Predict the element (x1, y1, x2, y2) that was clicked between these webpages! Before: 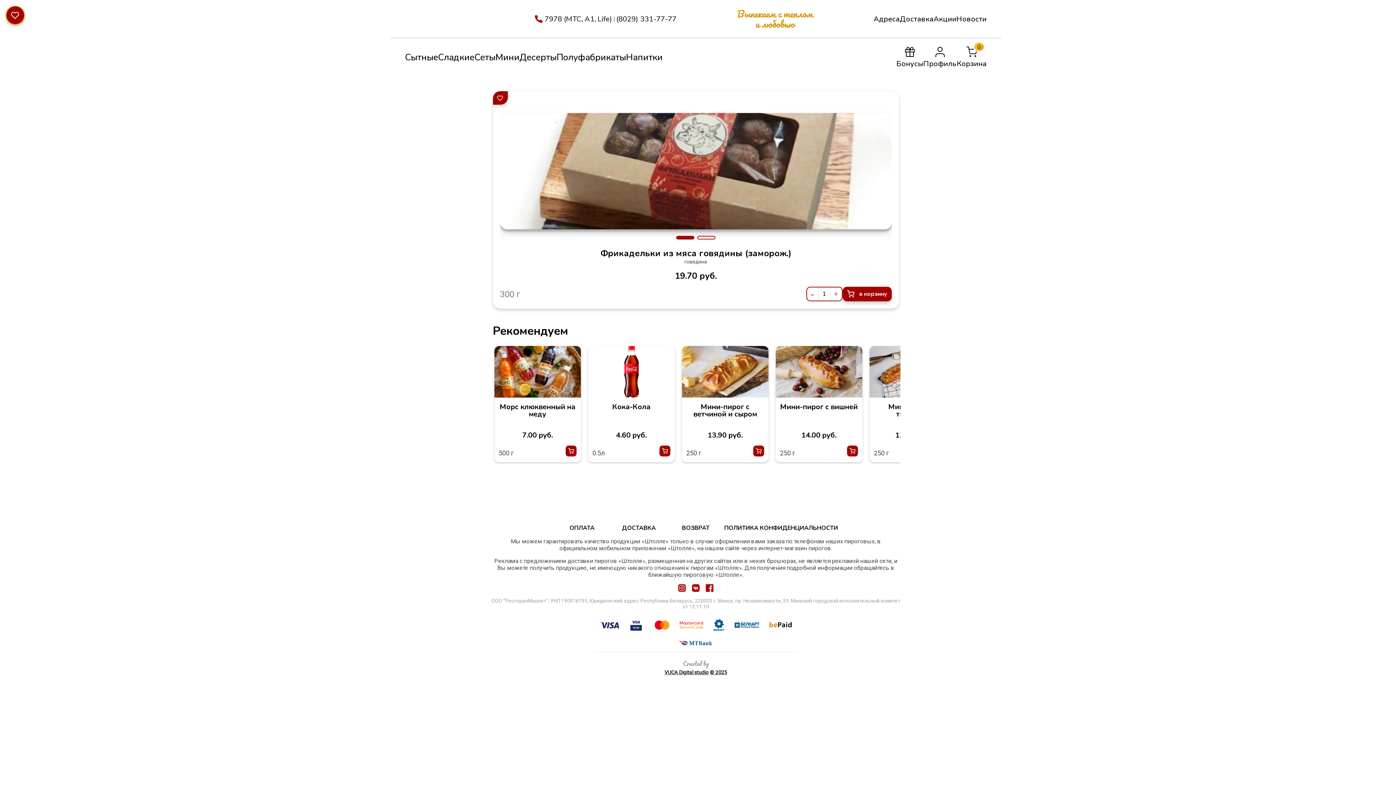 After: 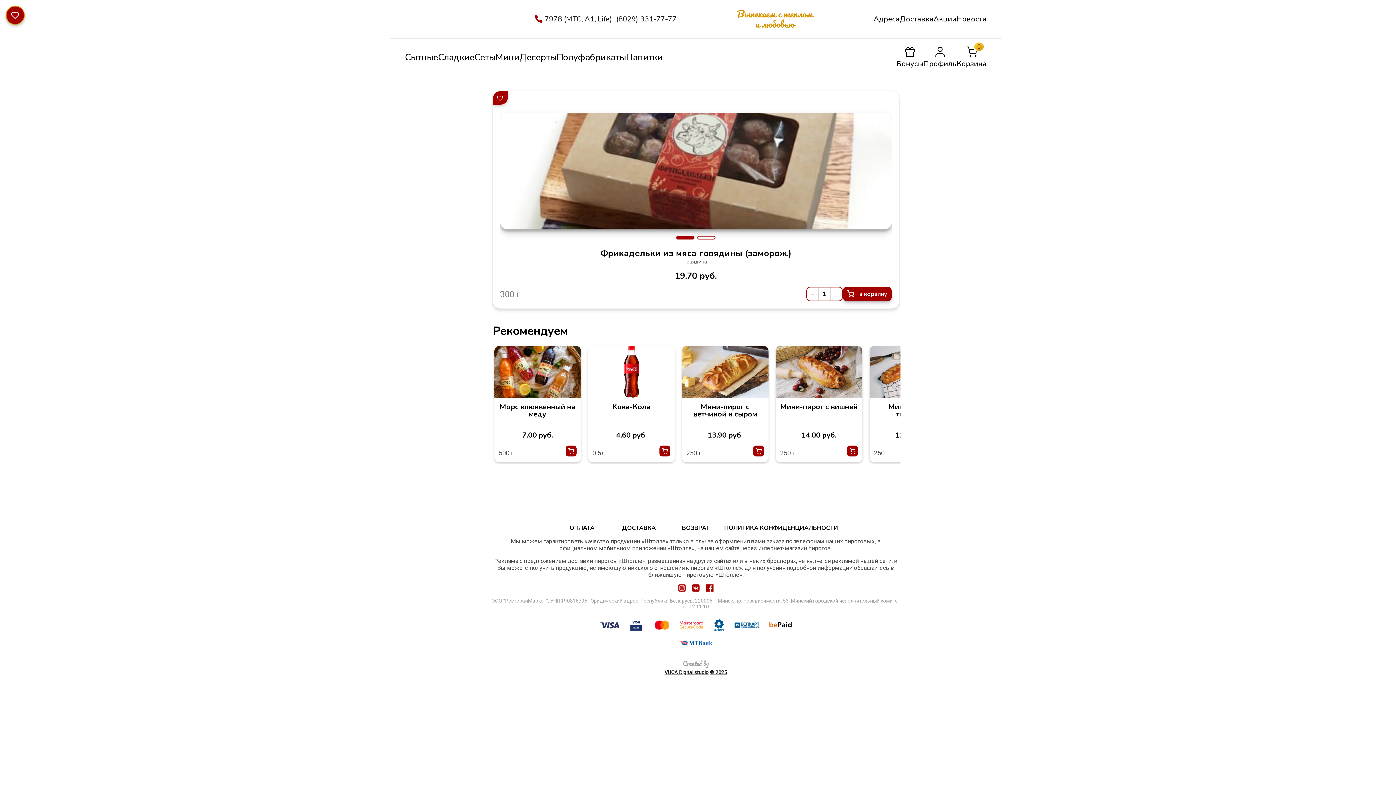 Action: label: (8029) 331-77-77 bbox: (616, 14, 676, 23)